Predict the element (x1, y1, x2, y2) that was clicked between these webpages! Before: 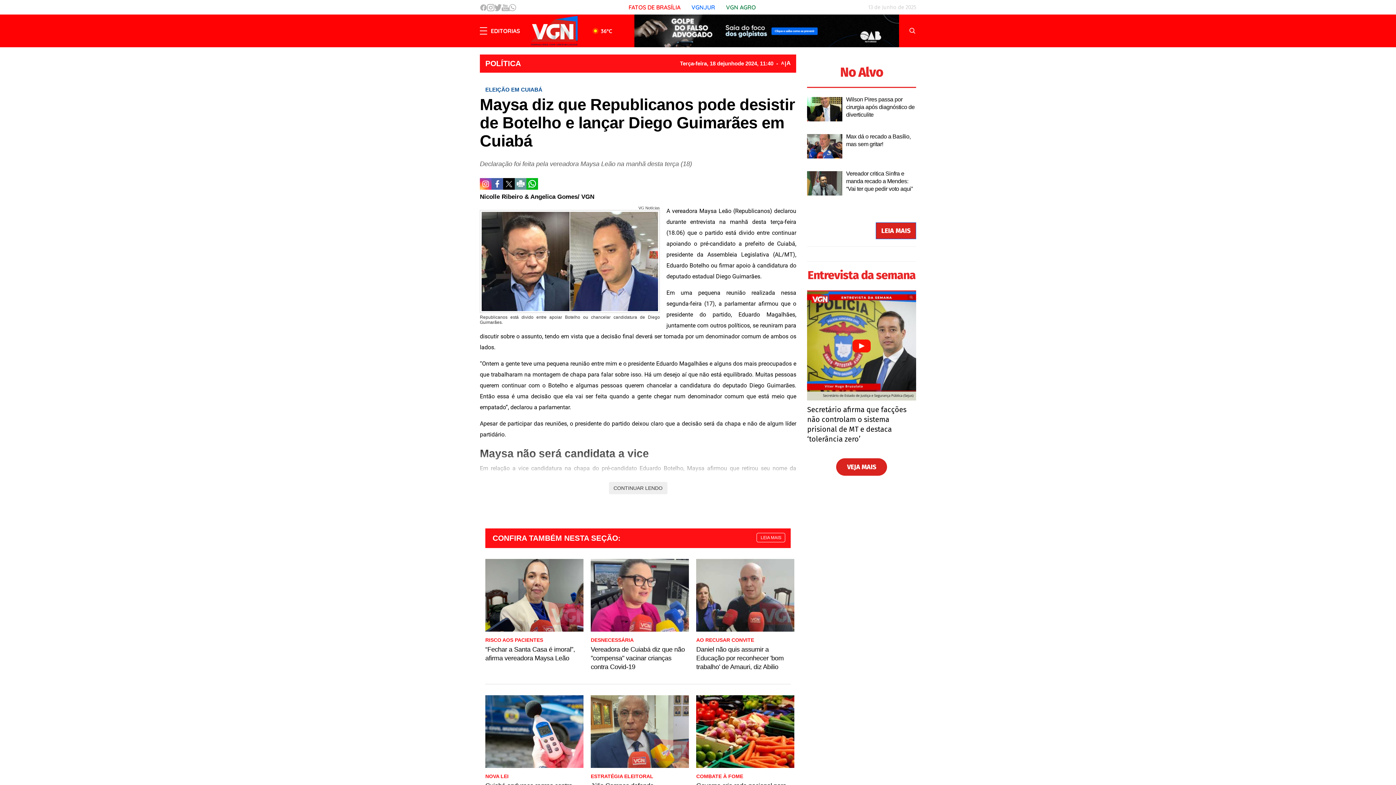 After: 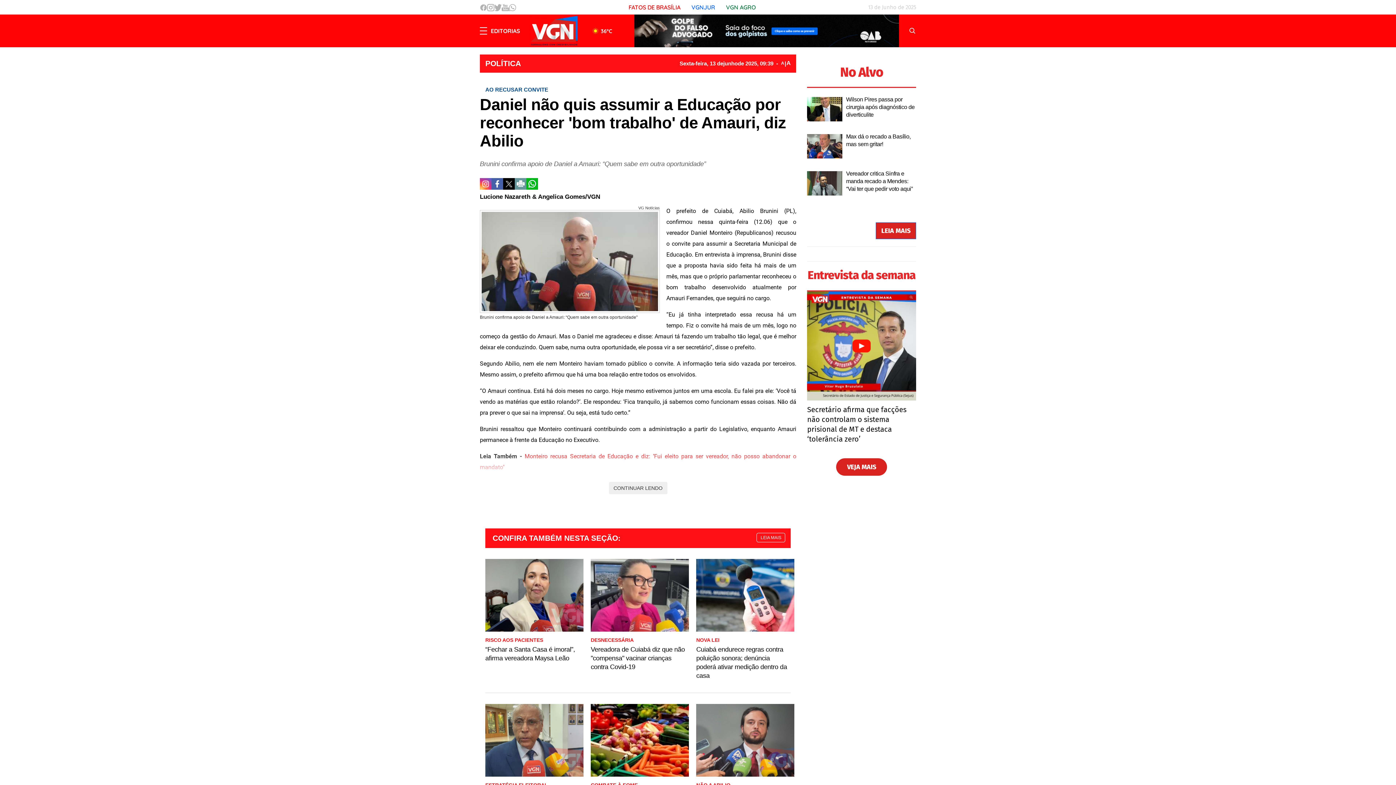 Action: label: Daniel não quis assumir a Educação por reconhecer 'bom trabalho' de Amauri, diz Abilio bbox: (696, 645, 791, 671)